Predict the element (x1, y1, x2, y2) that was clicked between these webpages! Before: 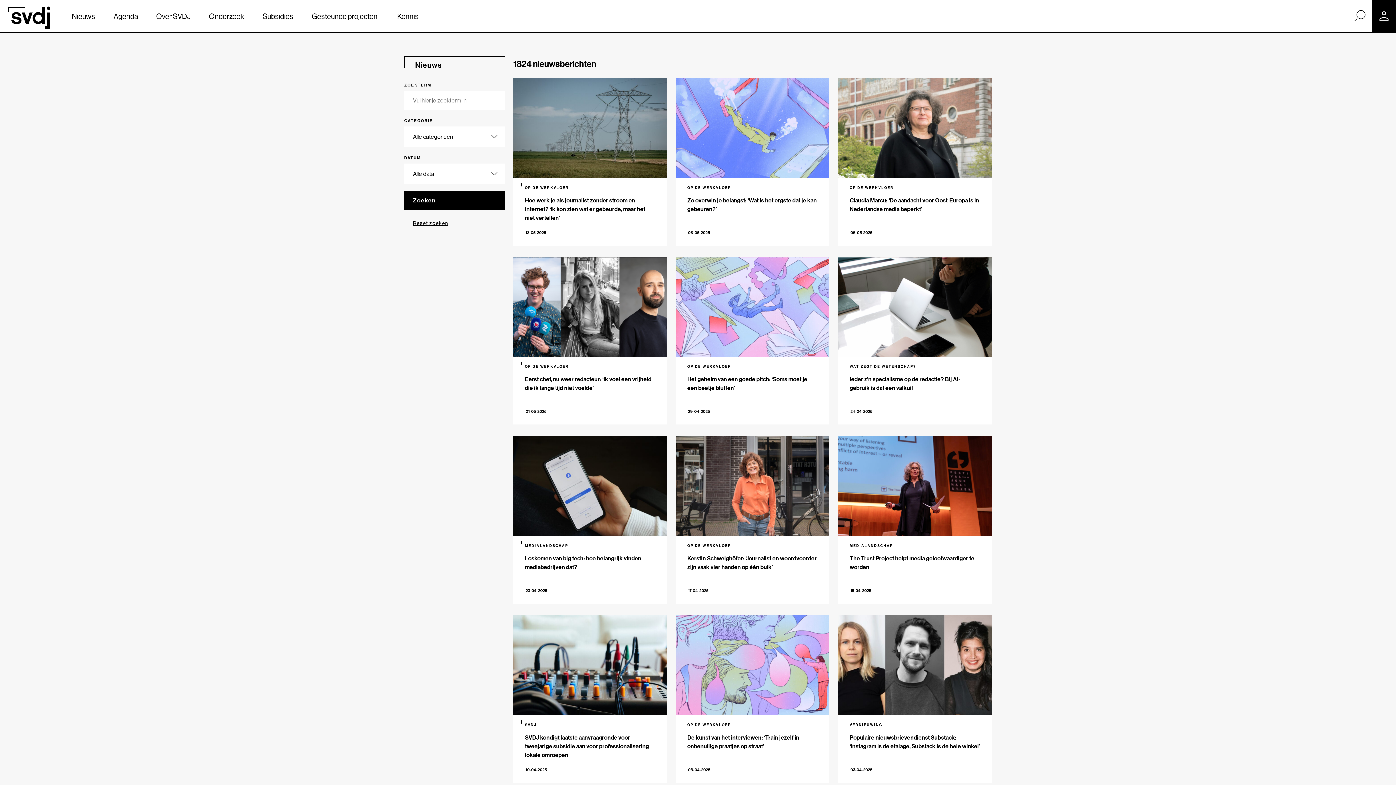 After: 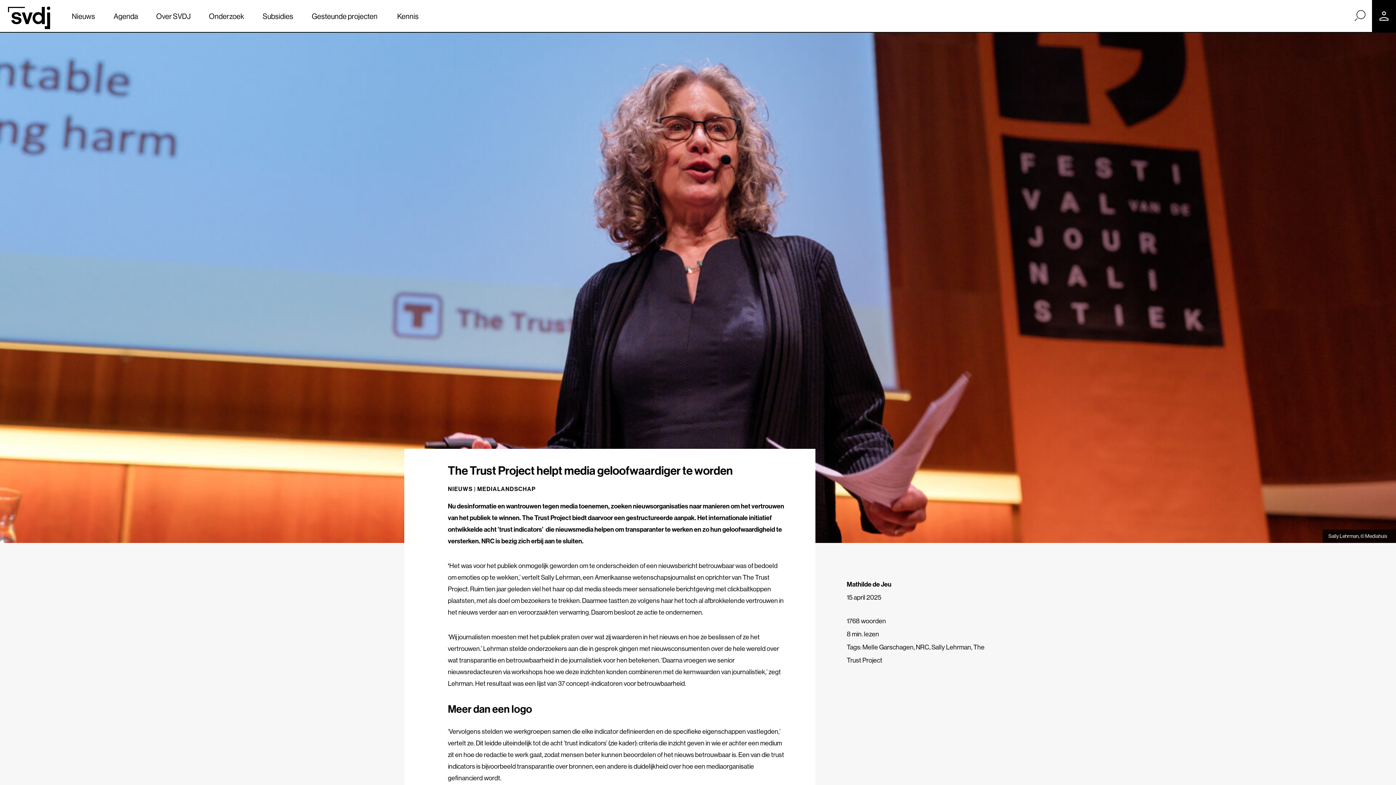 Action: label: MEDIALANDSCHAP
The Trust Project helpt media geloofwaardiger te worden
15-04-2025 bbox: (838, 436, 991, 604)